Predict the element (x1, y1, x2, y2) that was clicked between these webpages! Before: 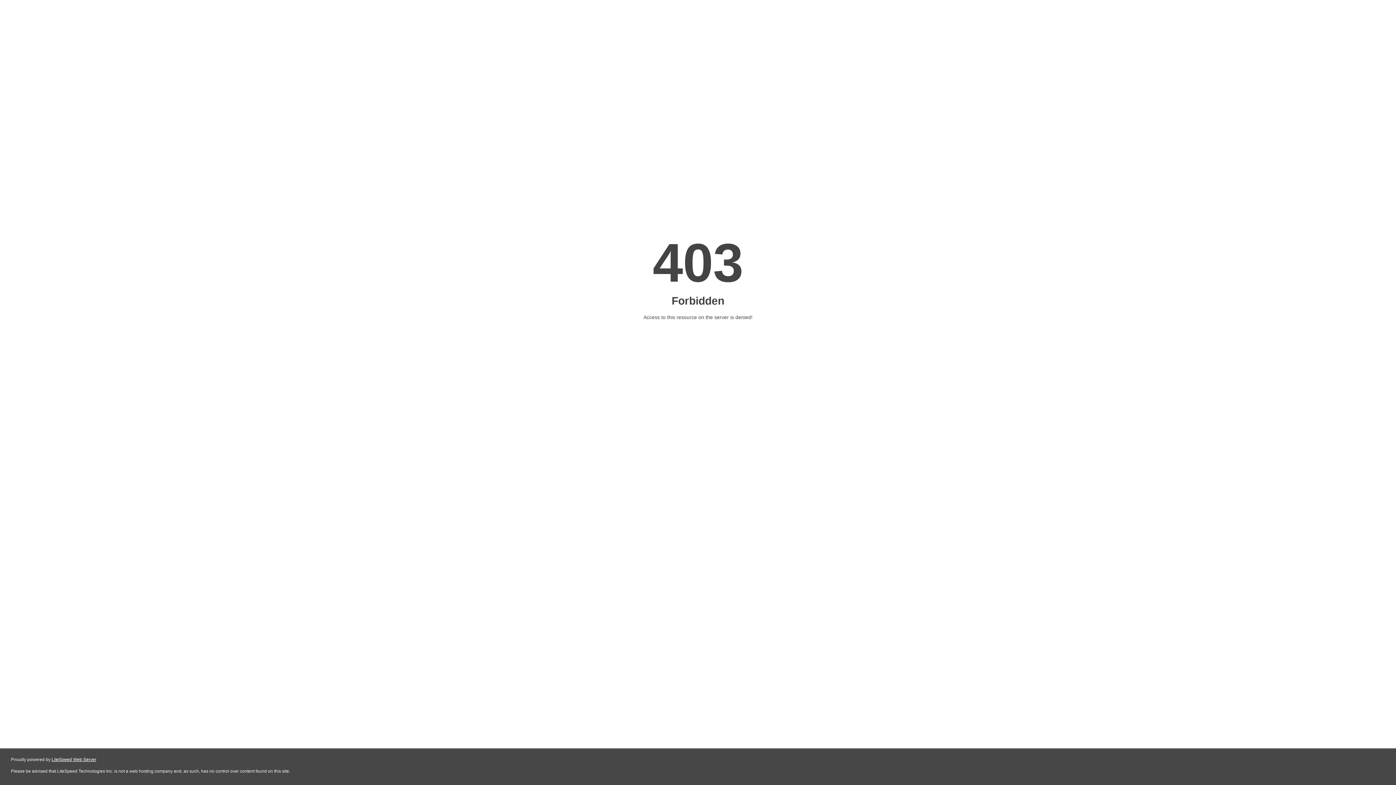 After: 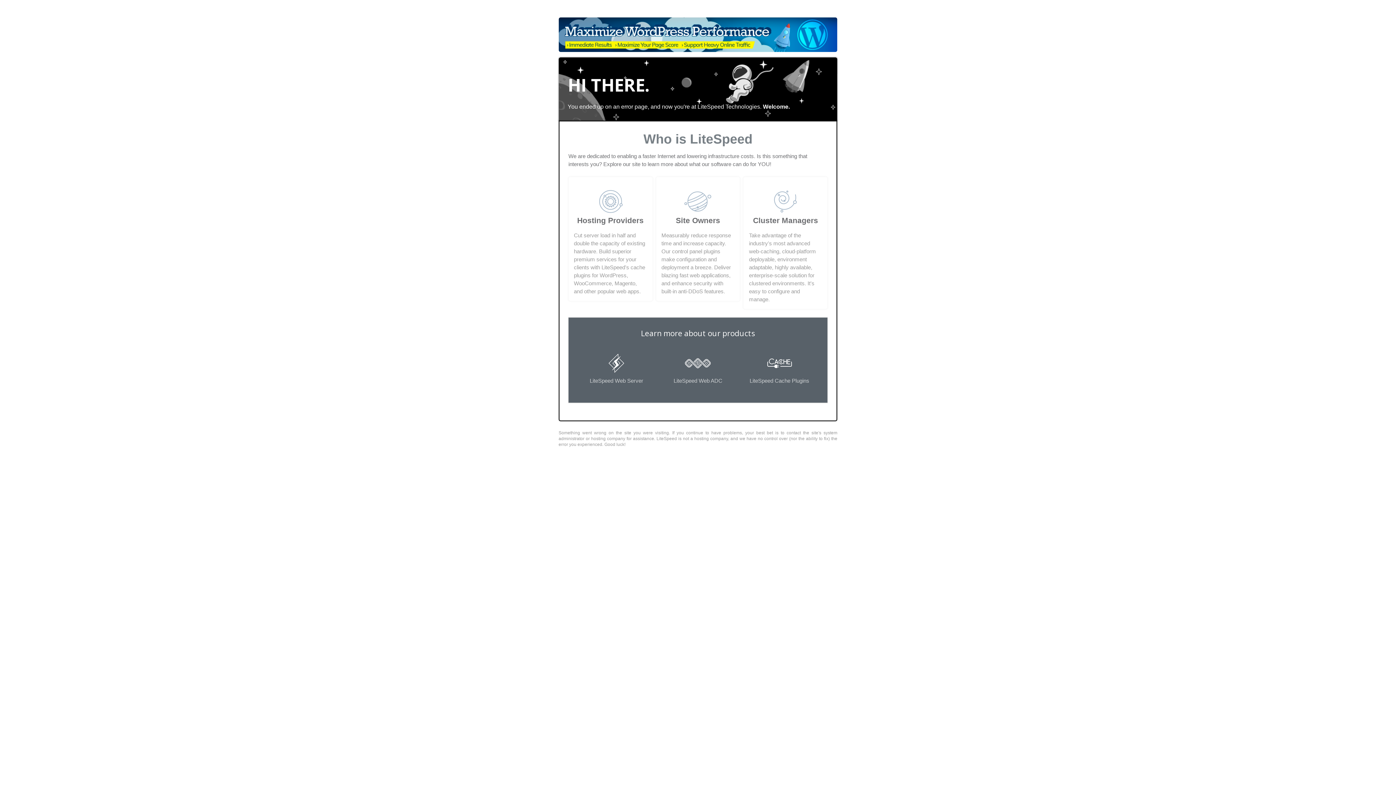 Action: bbox: (51, 757, 96, 762) label: LiteSpeed Web Server